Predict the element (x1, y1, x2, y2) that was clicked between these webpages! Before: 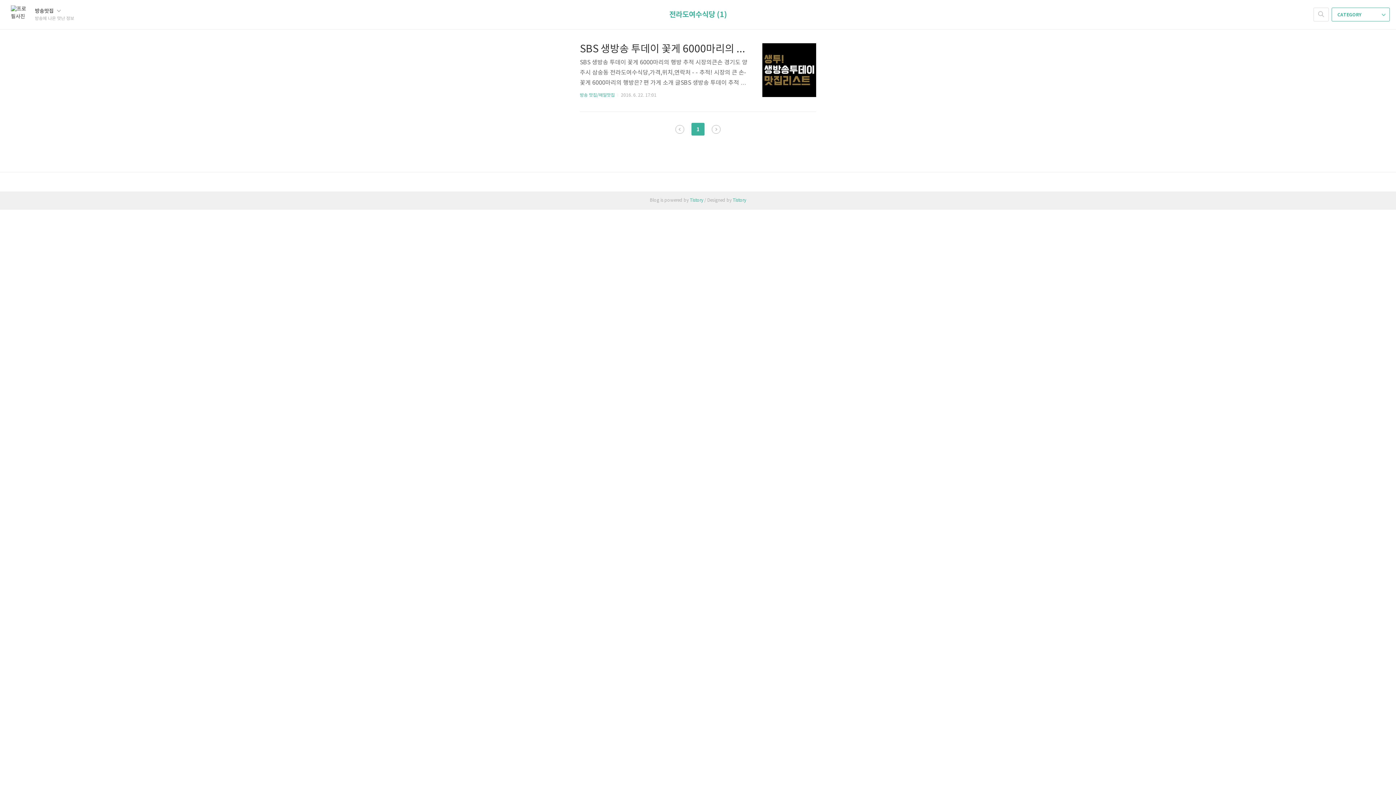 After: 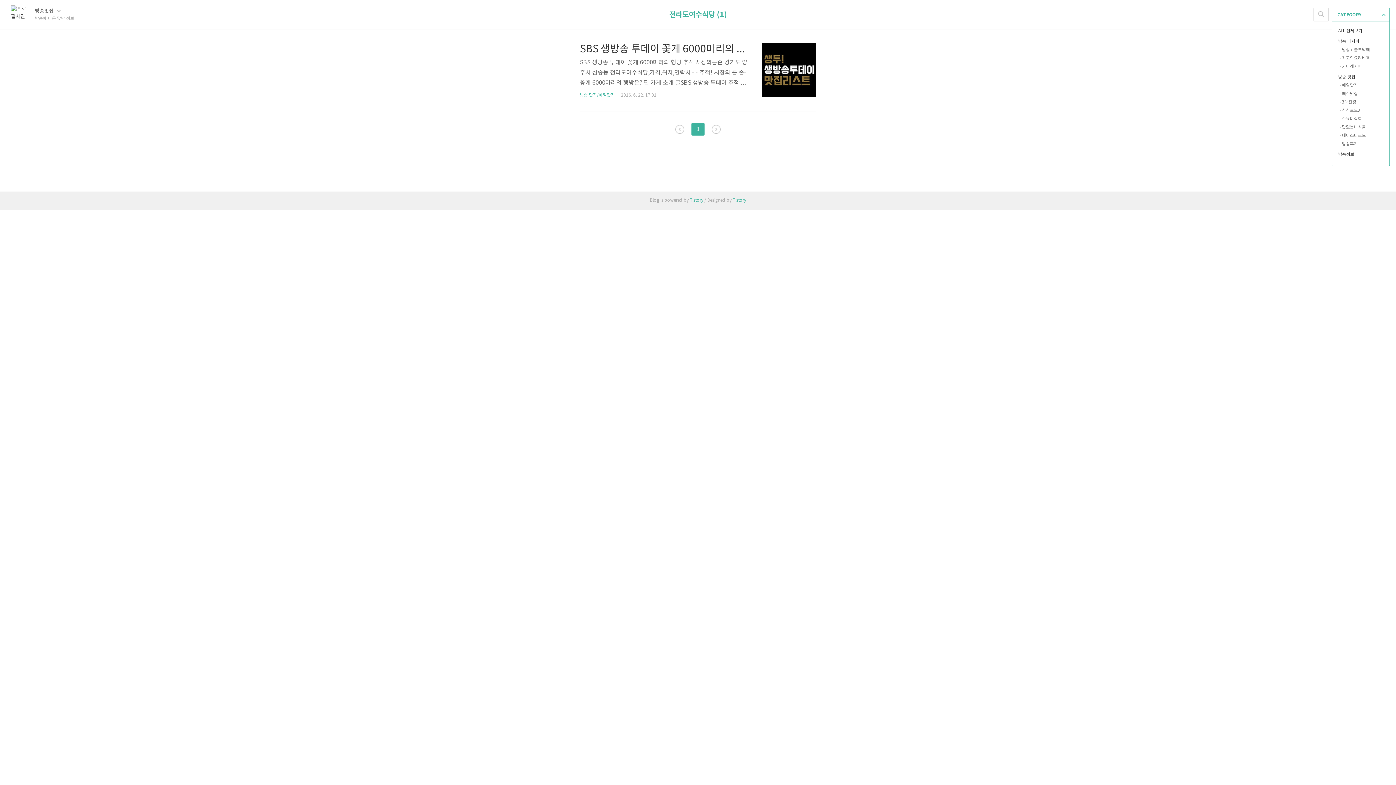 Action: label: CATEGORY  bbox: (1332, 7, 1390, 21)